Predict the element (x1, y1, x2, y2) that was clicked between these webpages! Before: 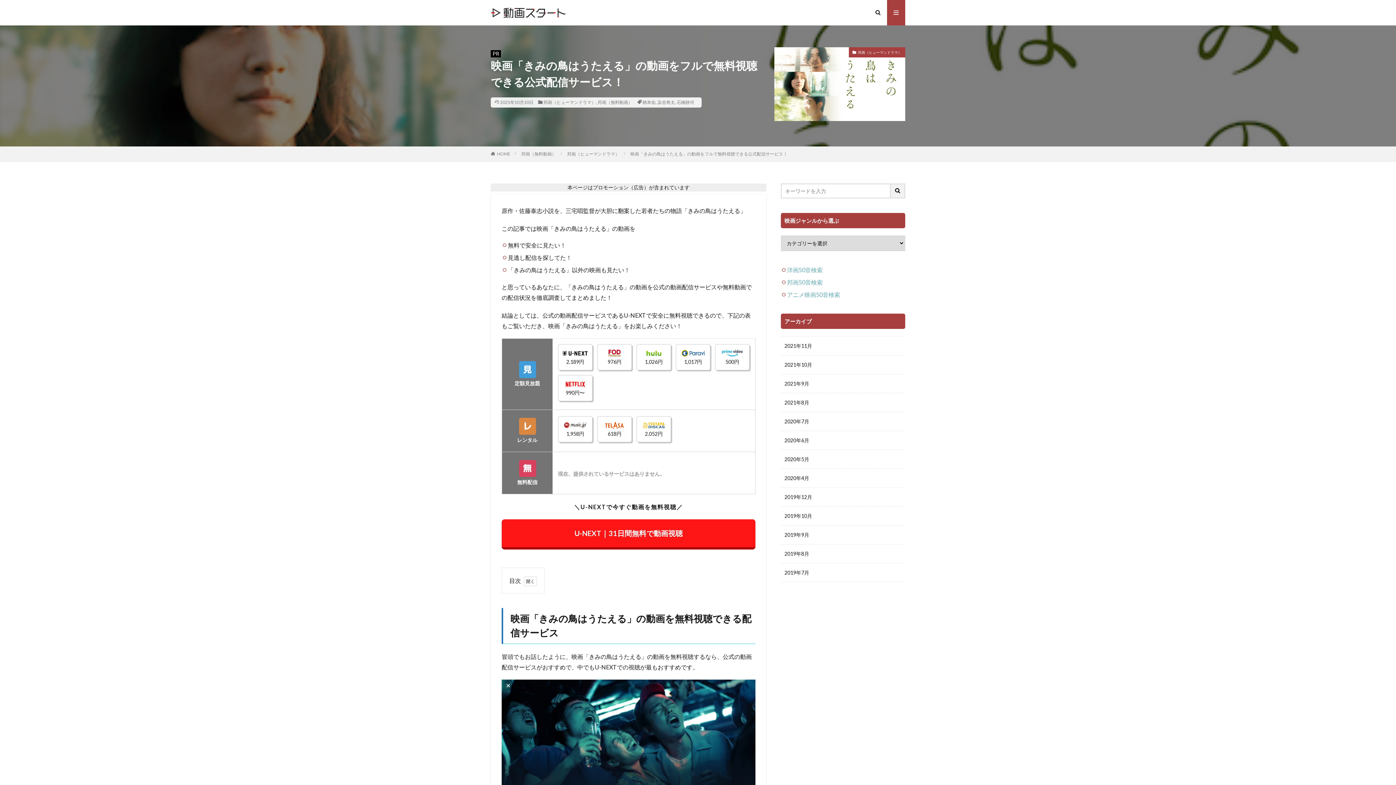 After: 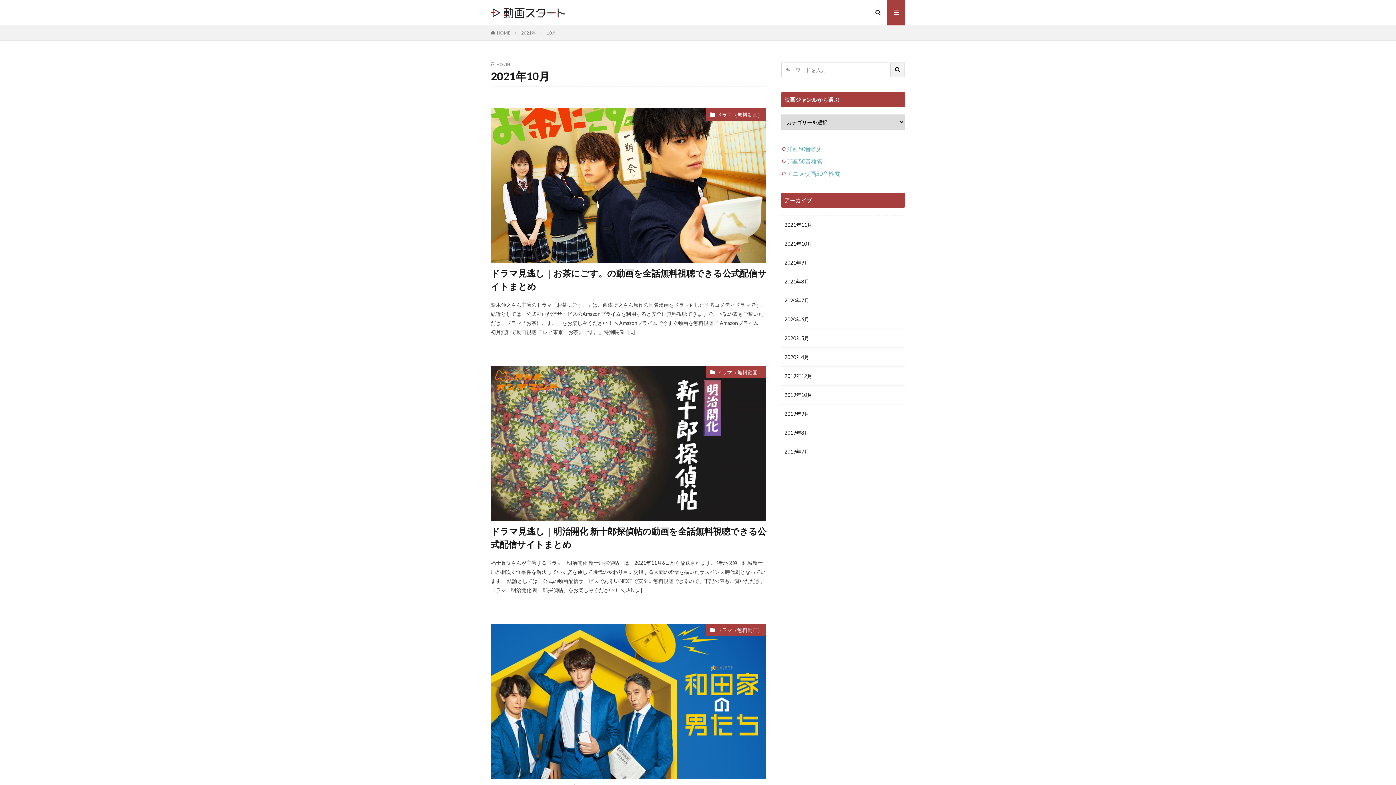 Action: bbox: (781, 355, 905, 374) label: 2021年10月